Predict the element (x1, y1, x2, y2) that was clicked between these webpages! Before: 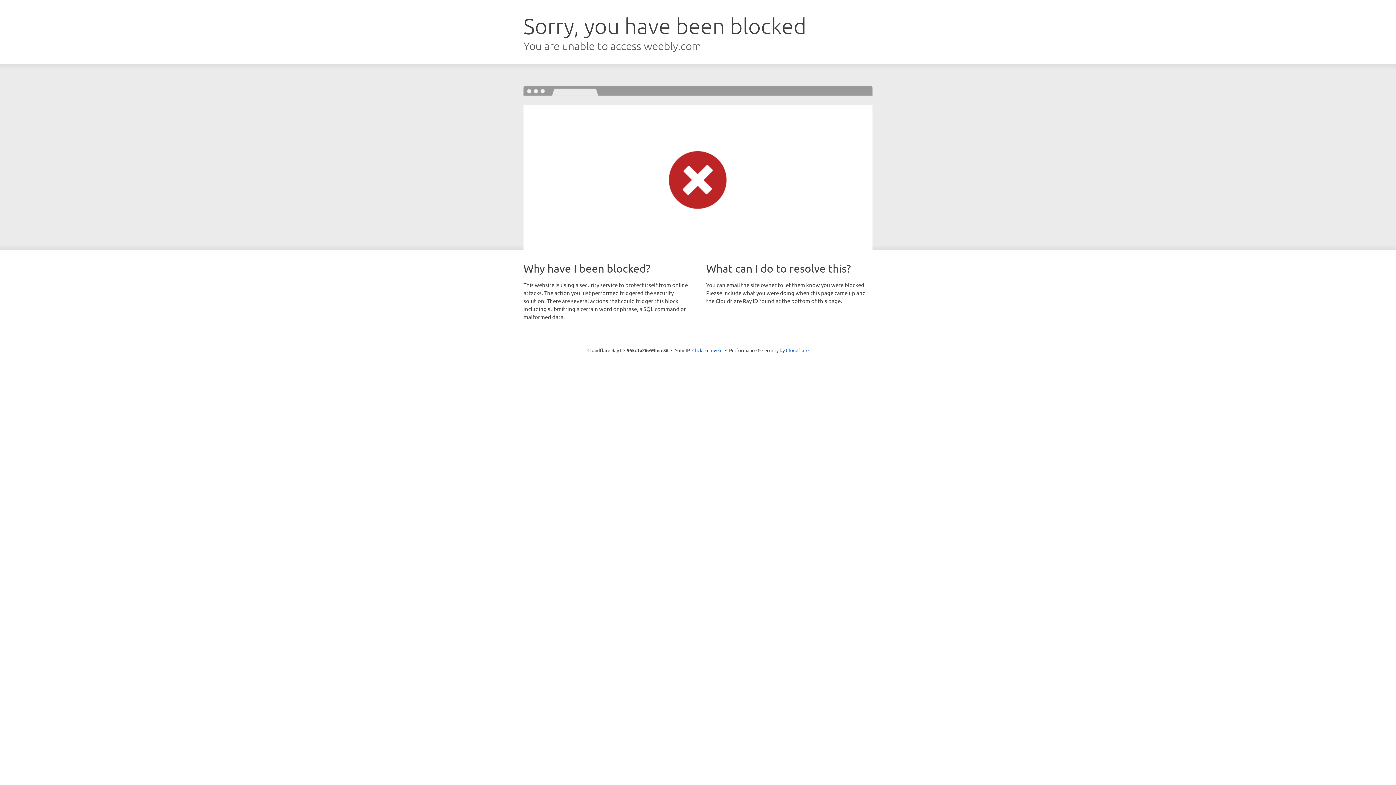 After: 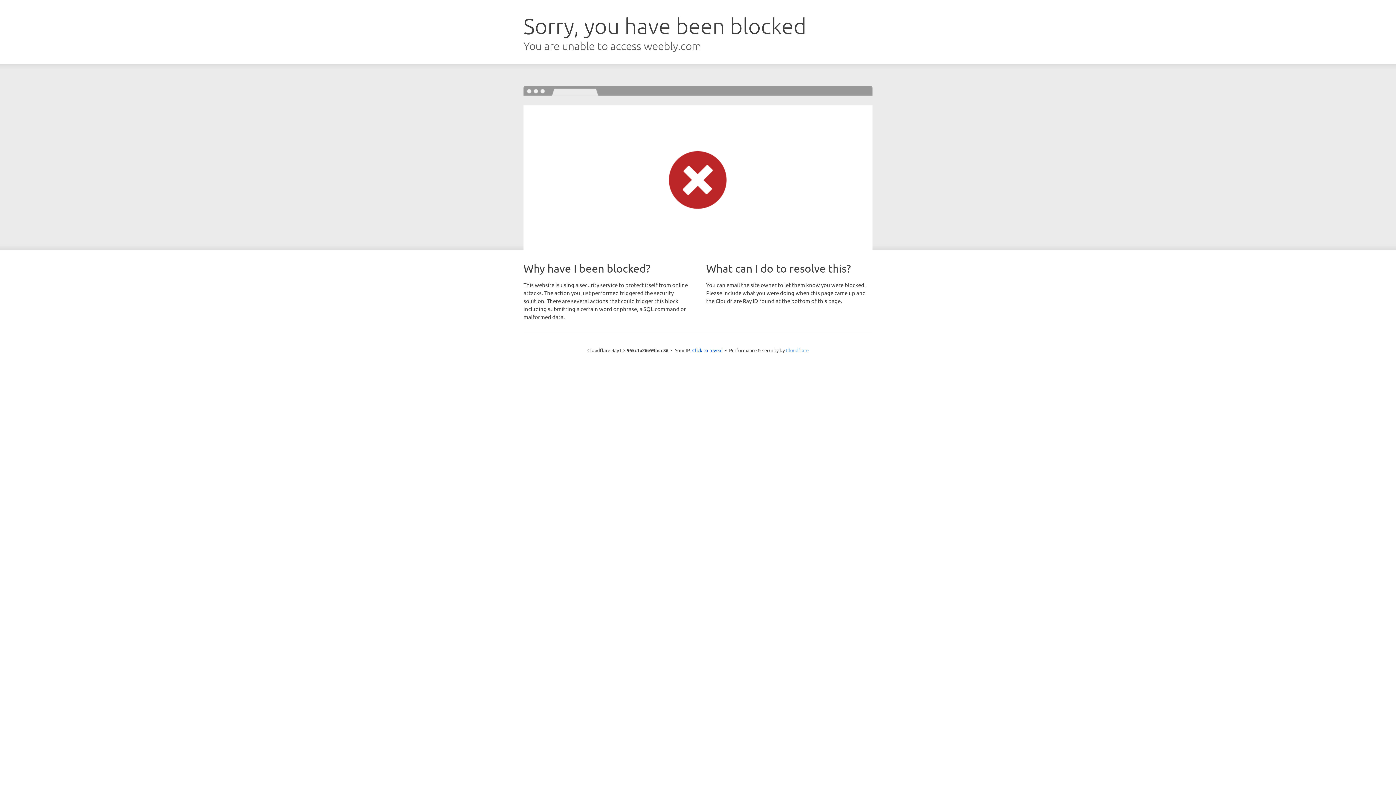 Action: bbox: (786, 347, 808, 353) label: Cloudflare